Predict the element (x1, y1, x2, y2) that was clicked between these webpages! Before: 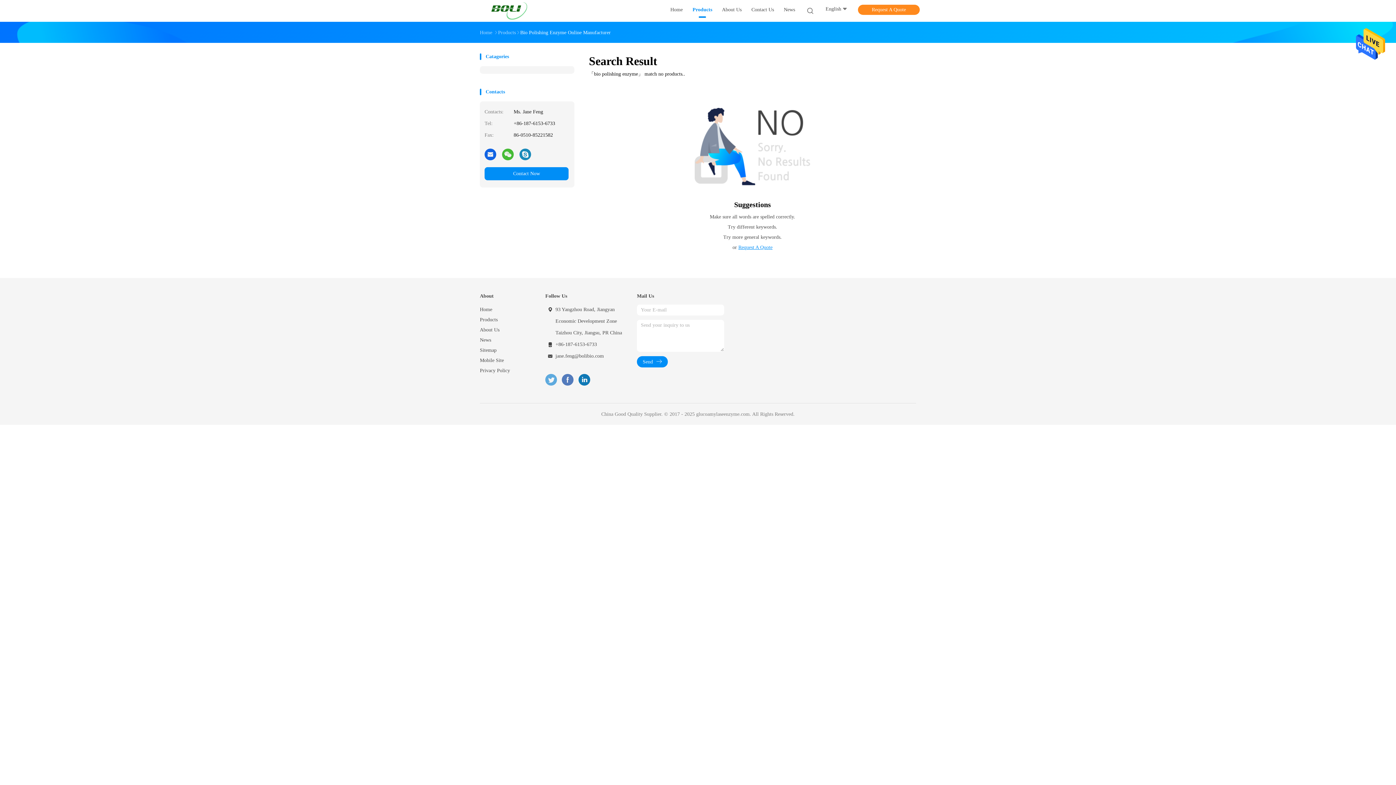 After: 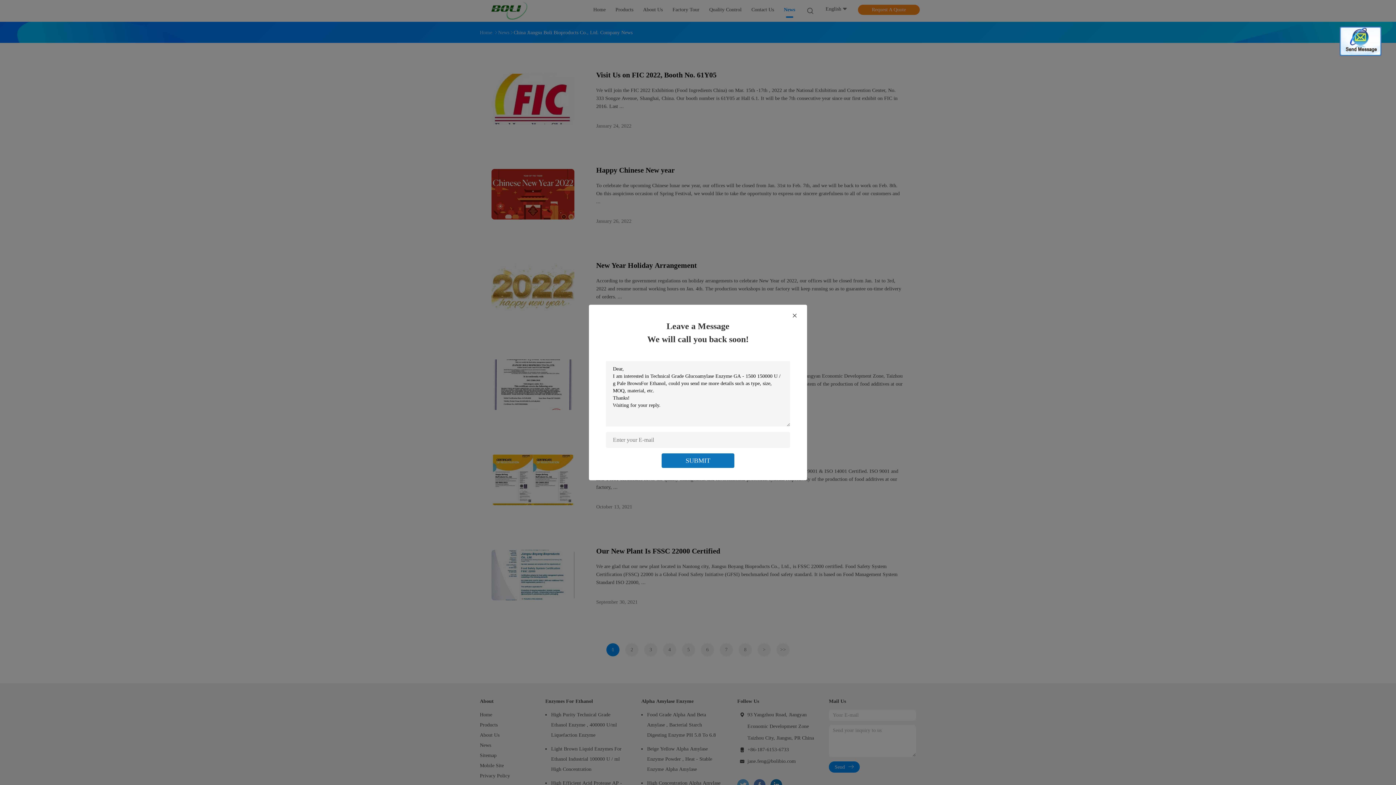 Action: label: News bbox: (784, 6, 795, 15)